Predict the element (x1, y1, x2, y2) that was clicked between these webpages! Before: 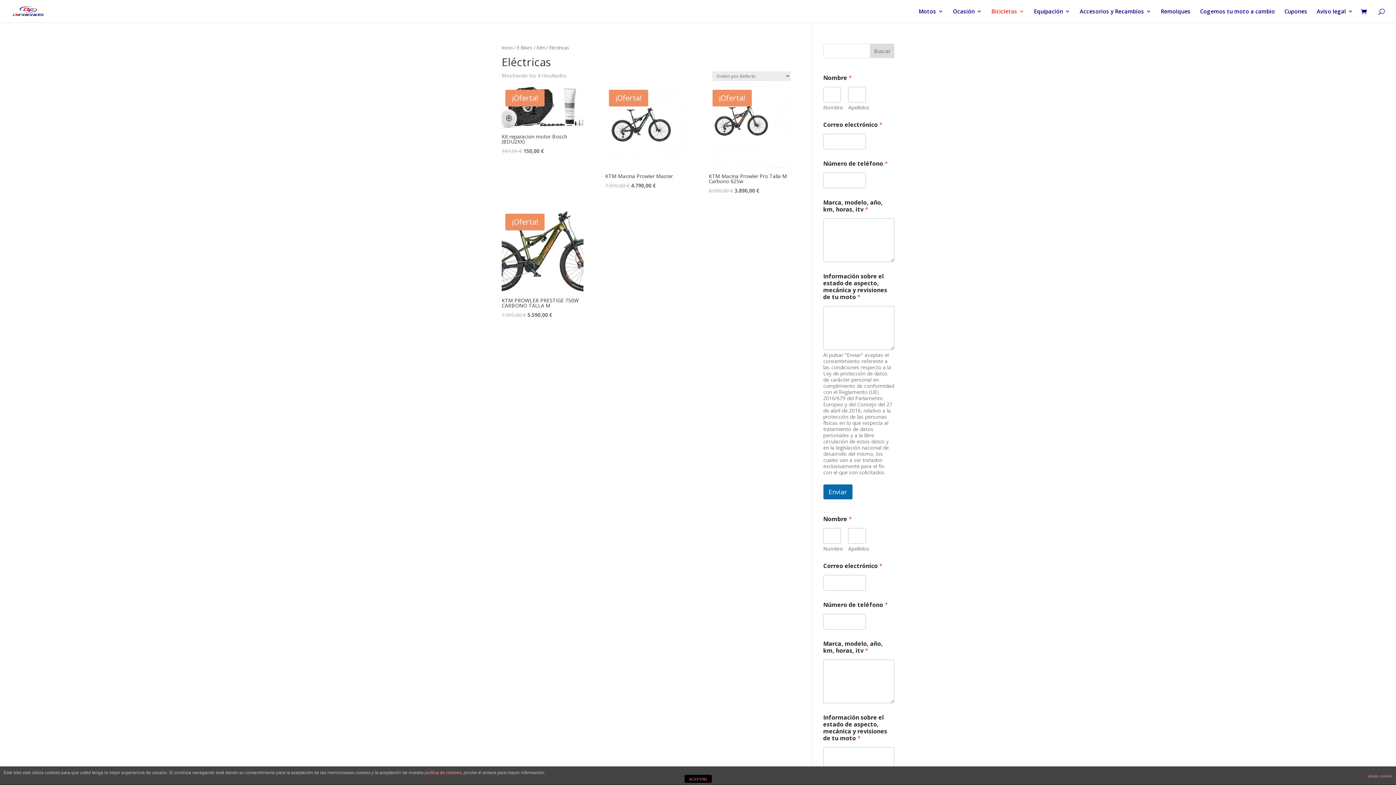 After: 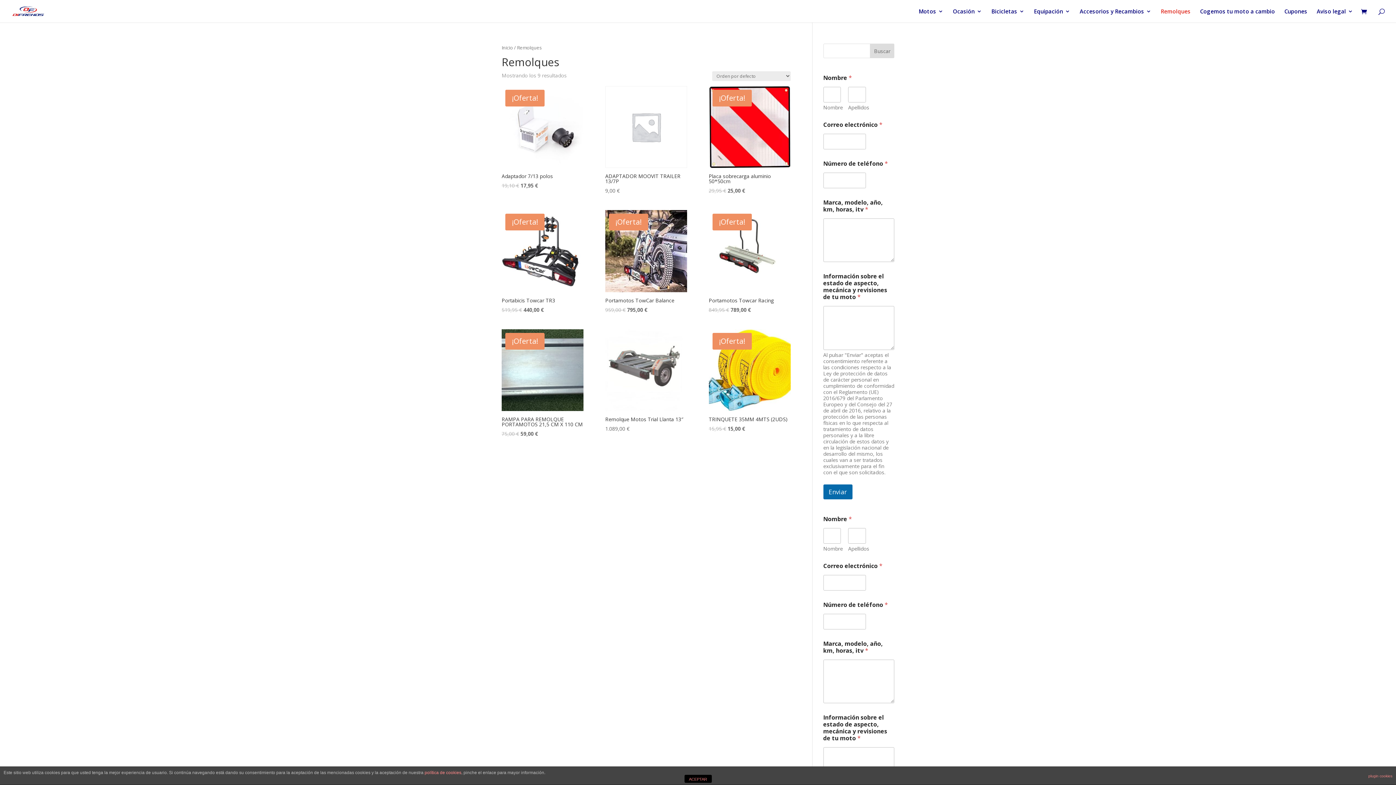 Action: label: Remolques bbox: (1161, 8, 1190, 22)